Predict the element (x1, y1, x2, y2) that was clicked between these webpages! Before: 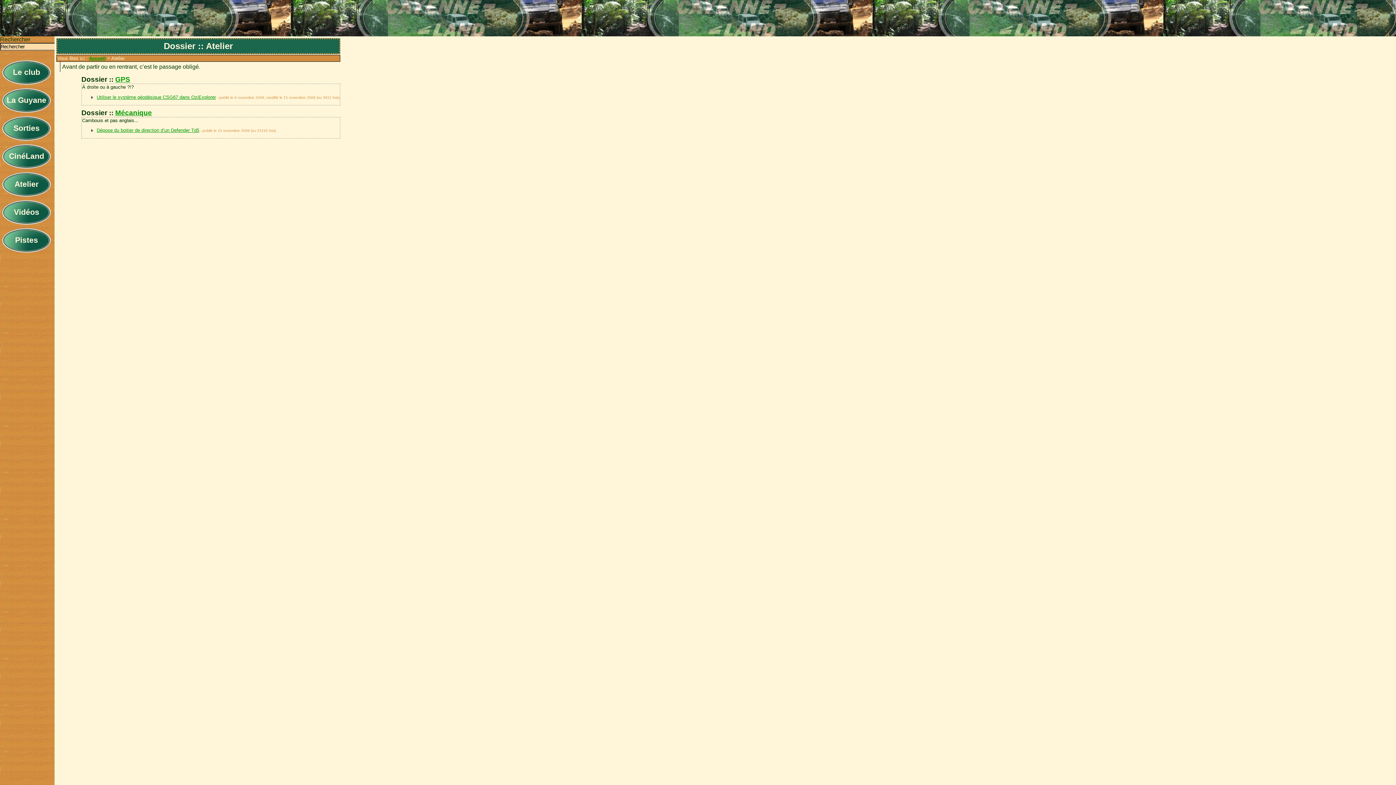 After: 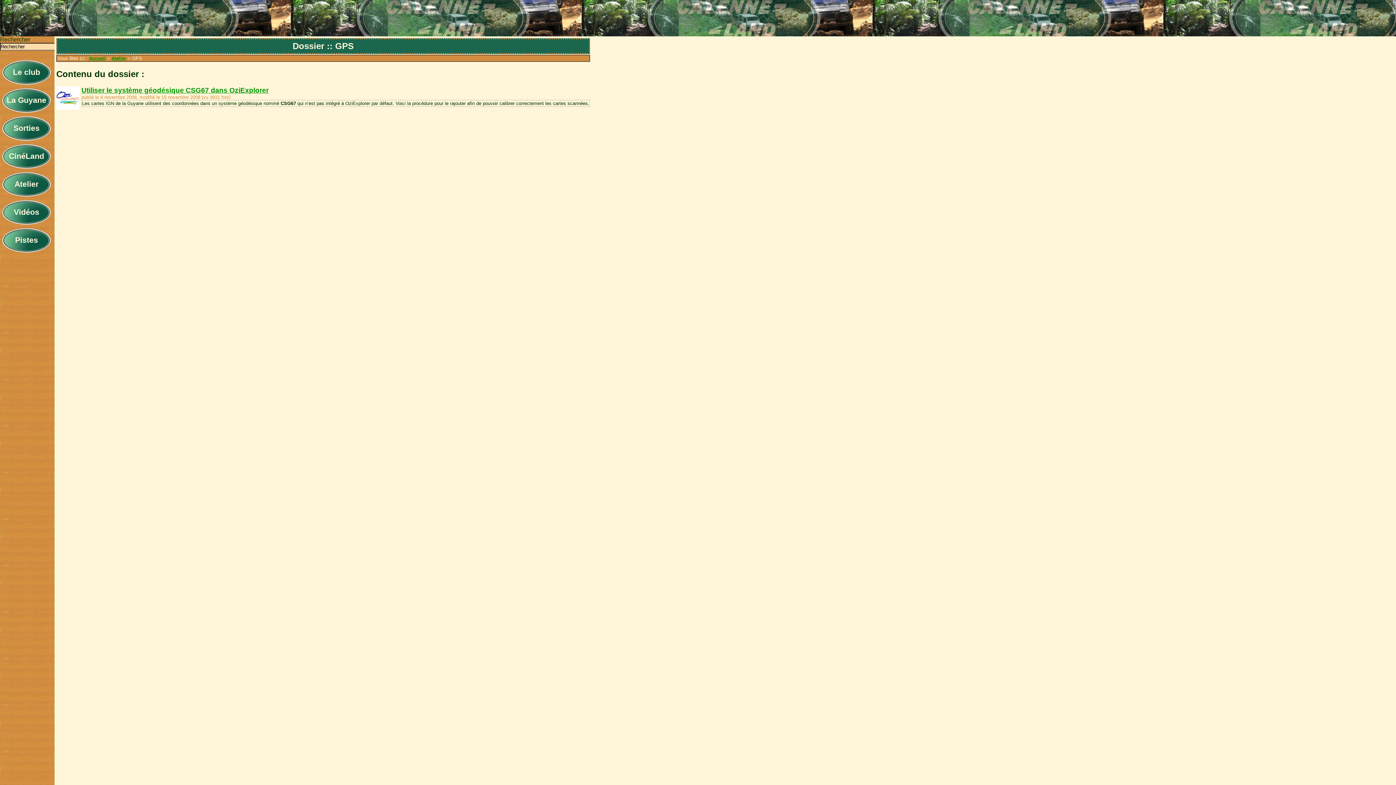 Action: label: GPS bbox: (115, 75, 130, 83)